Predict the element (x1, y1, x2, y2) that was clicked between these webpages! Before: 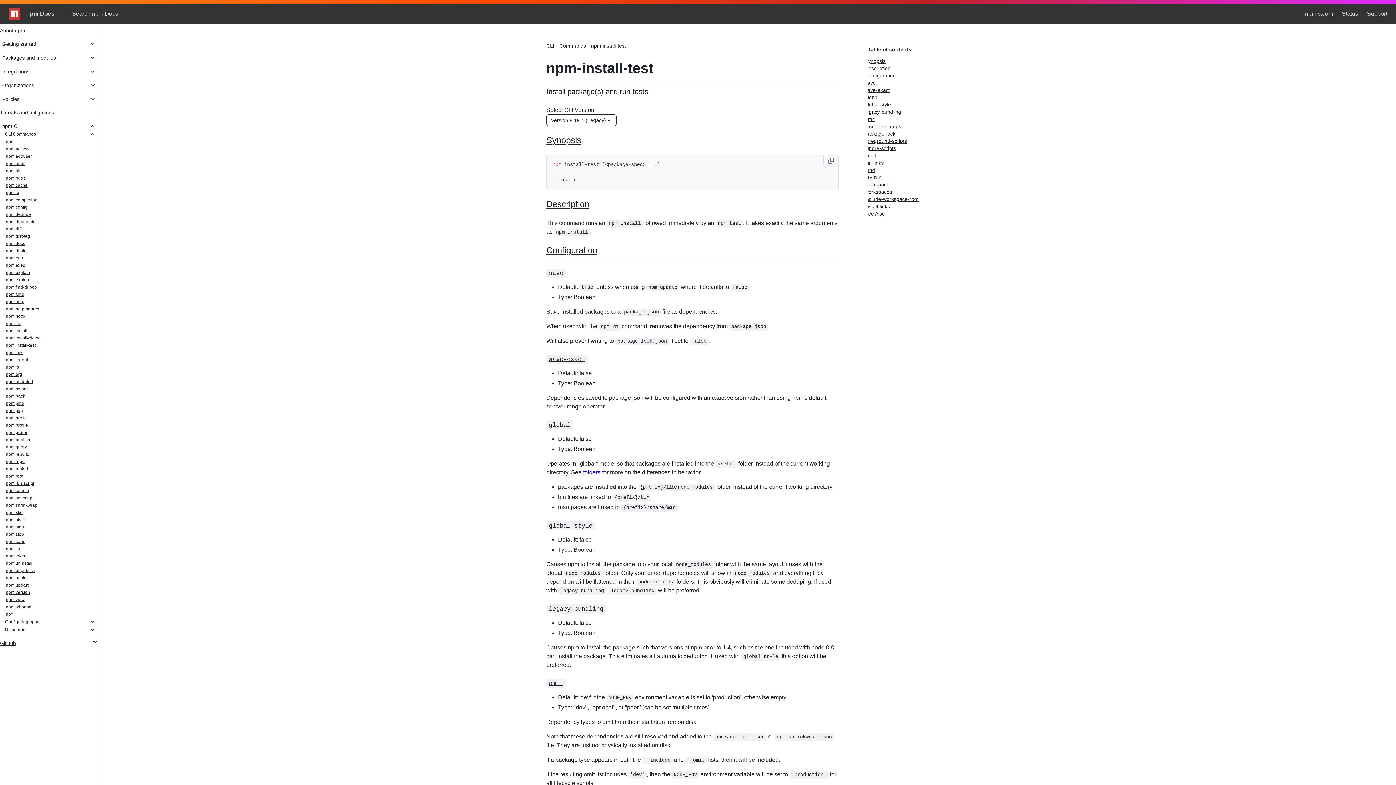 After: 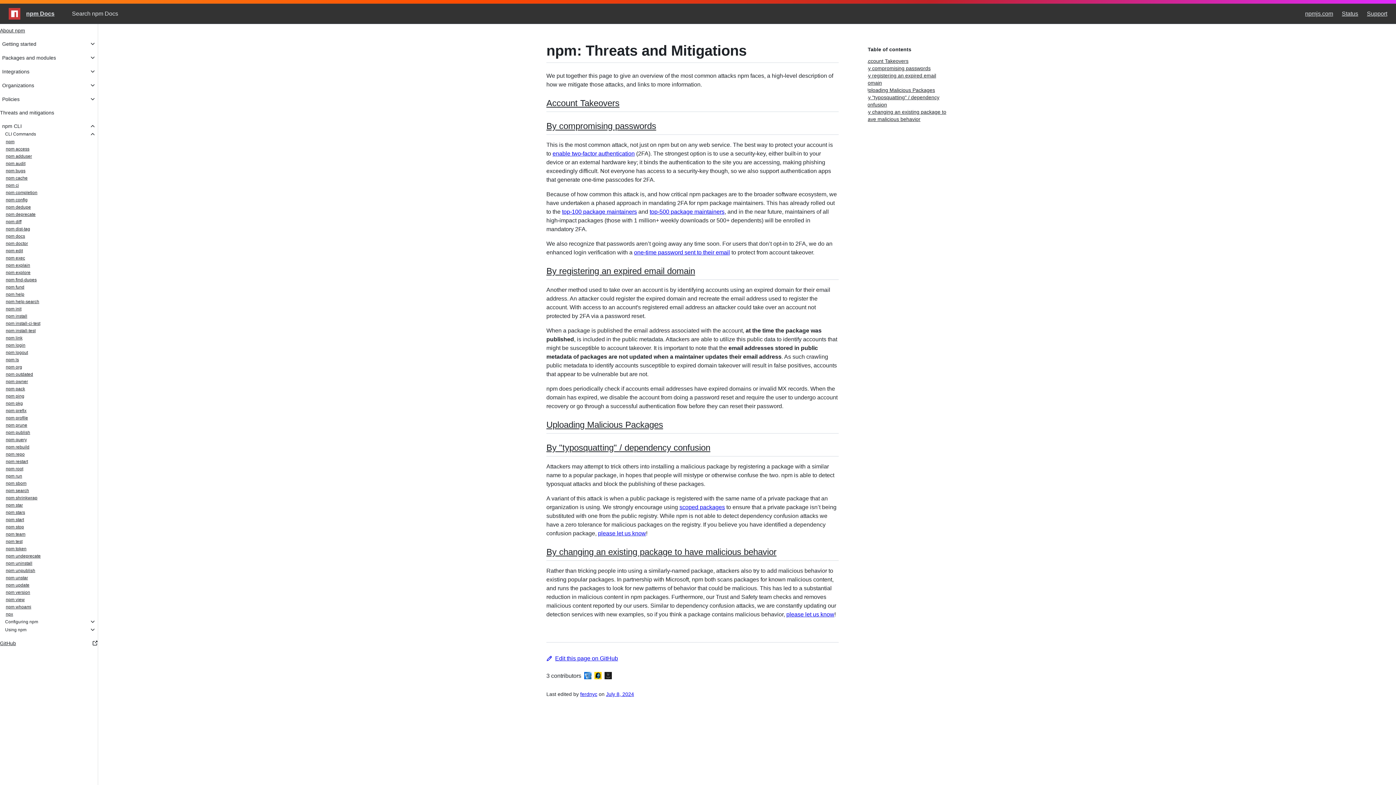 Action: bbox: (0, 109, 97, 116) label: Threats and mitigations